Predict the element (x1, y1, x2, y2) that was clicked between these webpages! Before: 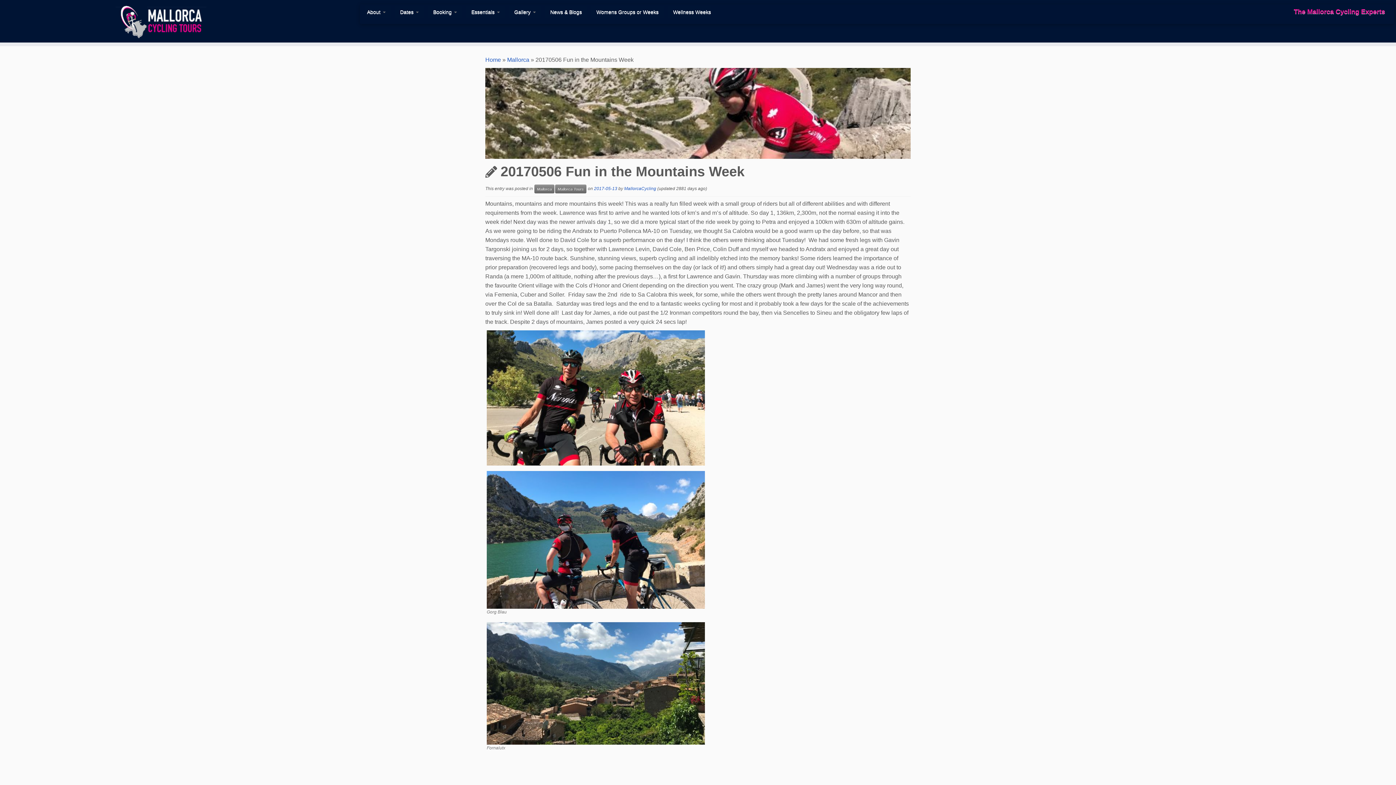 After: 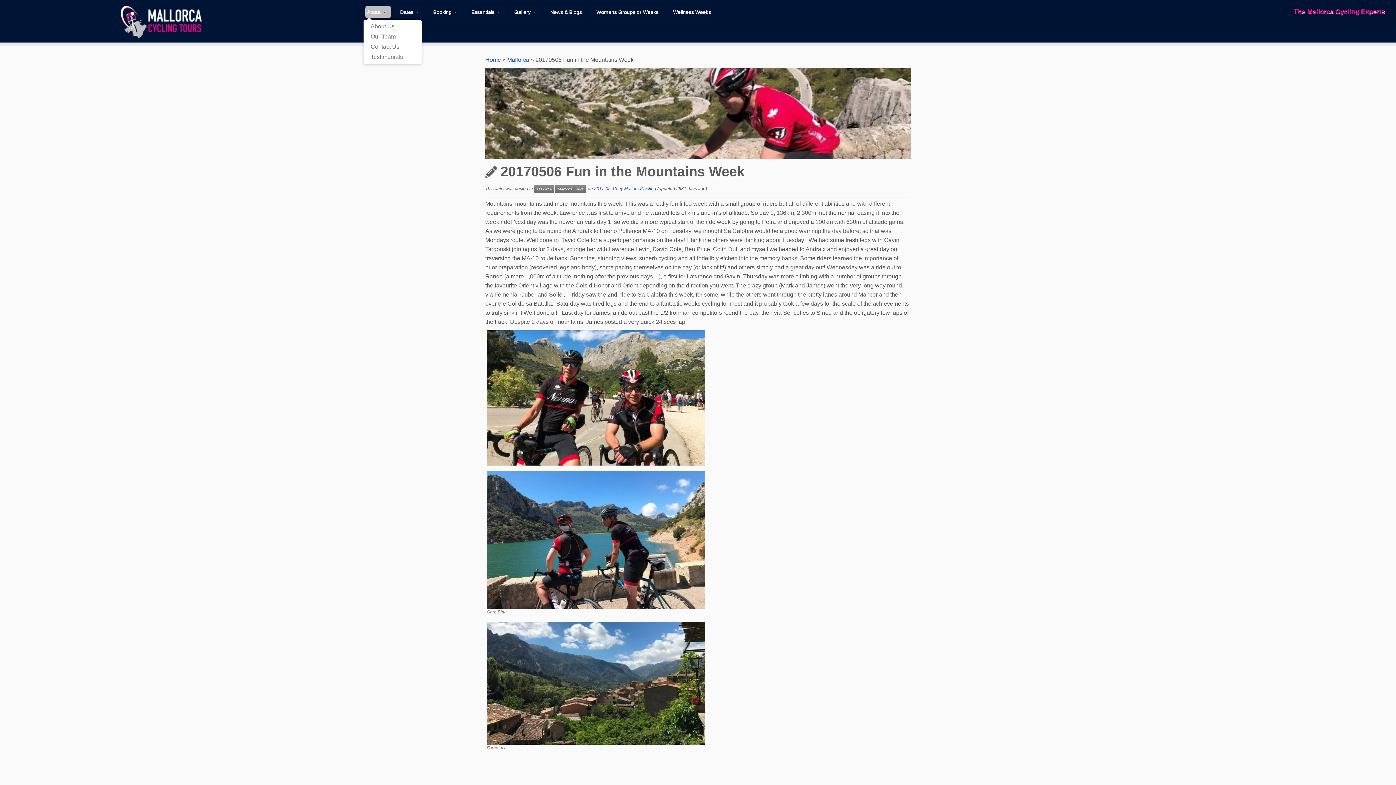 Action: label: About  bbox: (365, 6, 391, 17)